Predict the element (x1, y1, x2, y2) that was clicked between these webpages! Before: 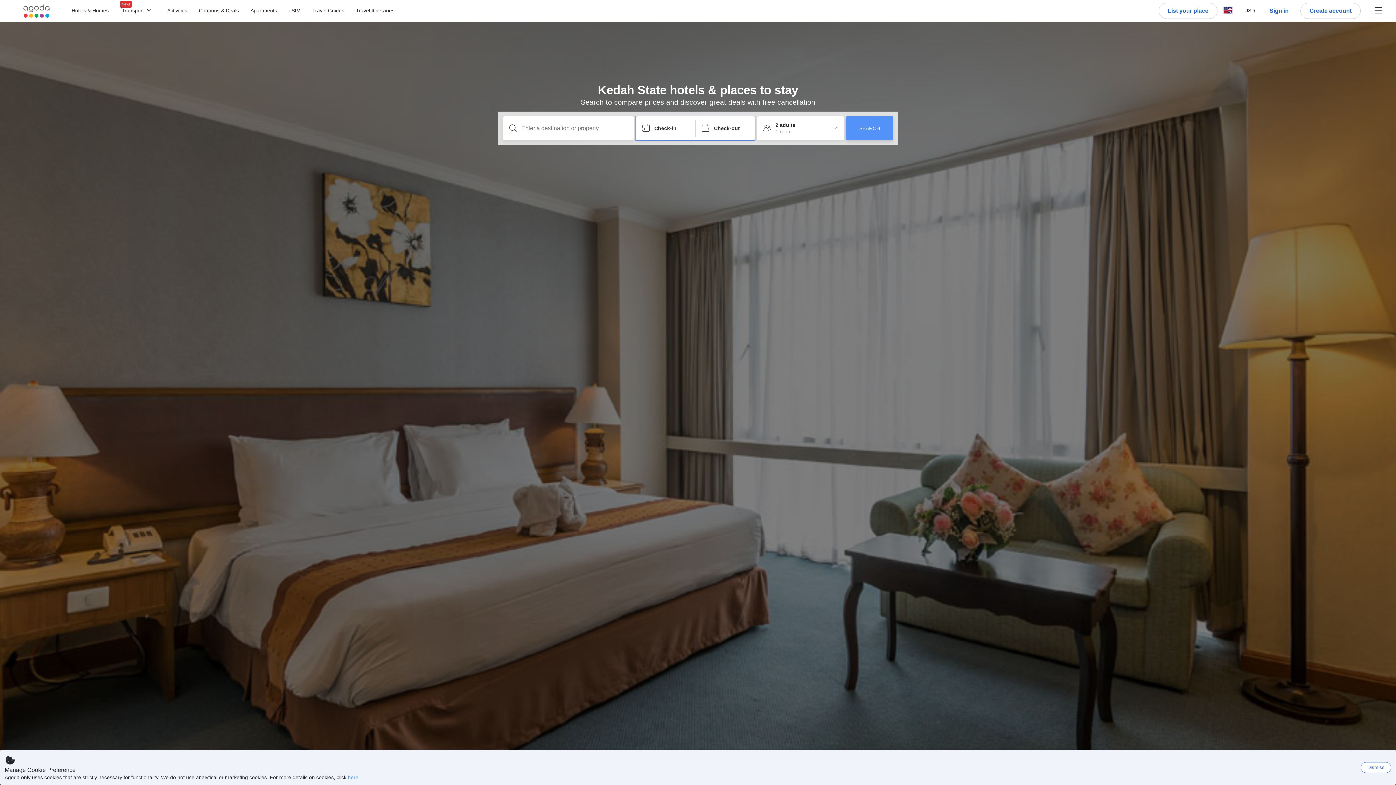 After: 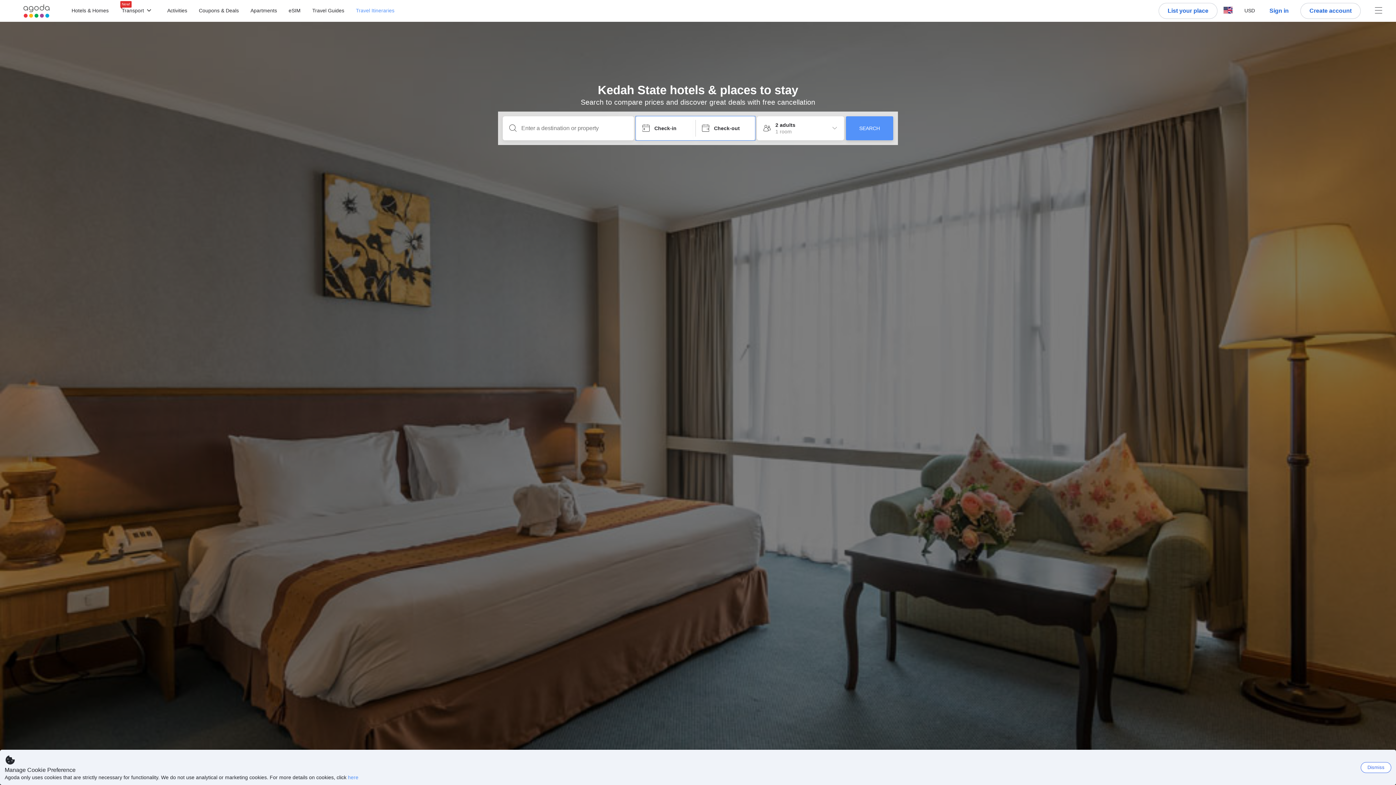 Action: bbox: (356, 8, 394, 13) label: Travel Itineraries